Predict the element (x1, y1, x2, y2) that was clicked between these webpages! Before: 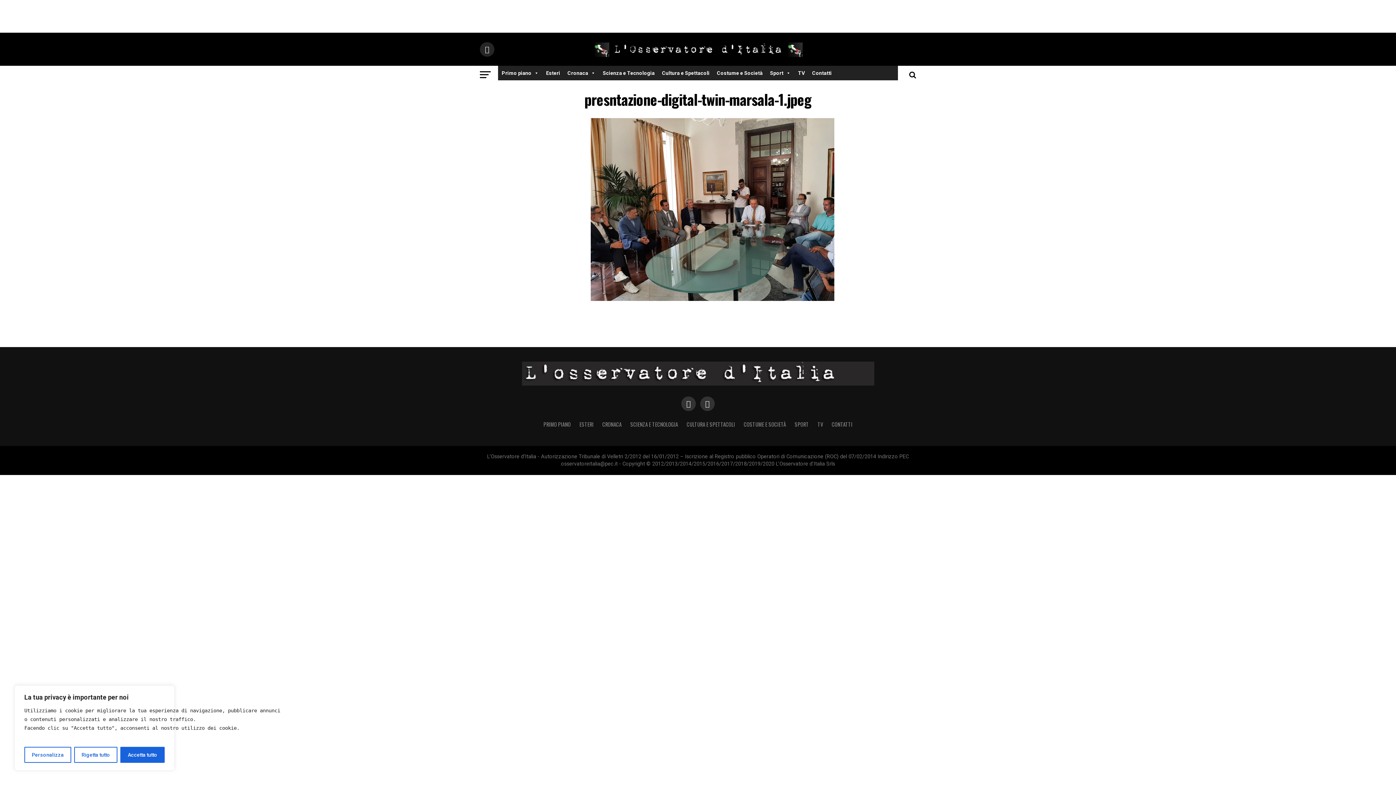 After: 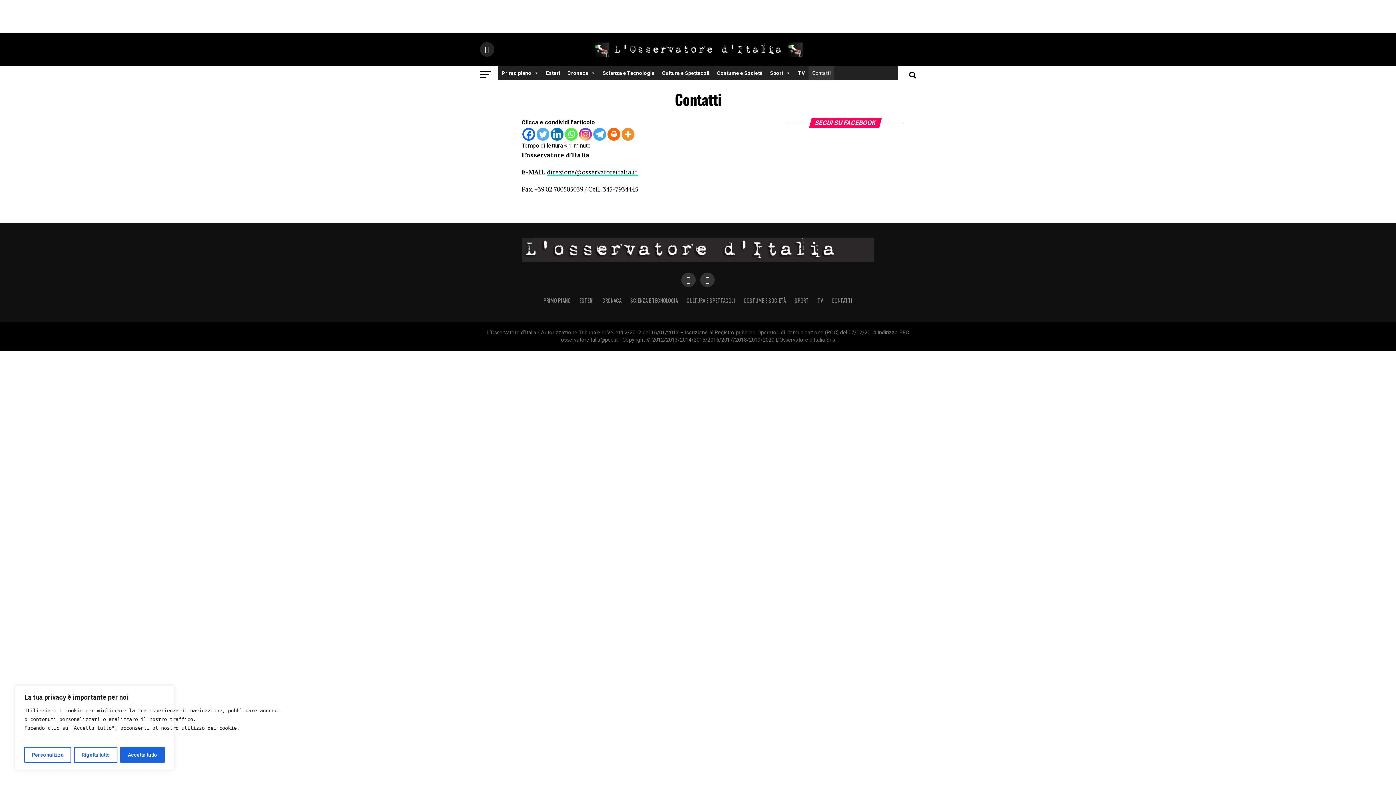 Action: label: CONTATTI bbox: (832, 420, 852, 428)